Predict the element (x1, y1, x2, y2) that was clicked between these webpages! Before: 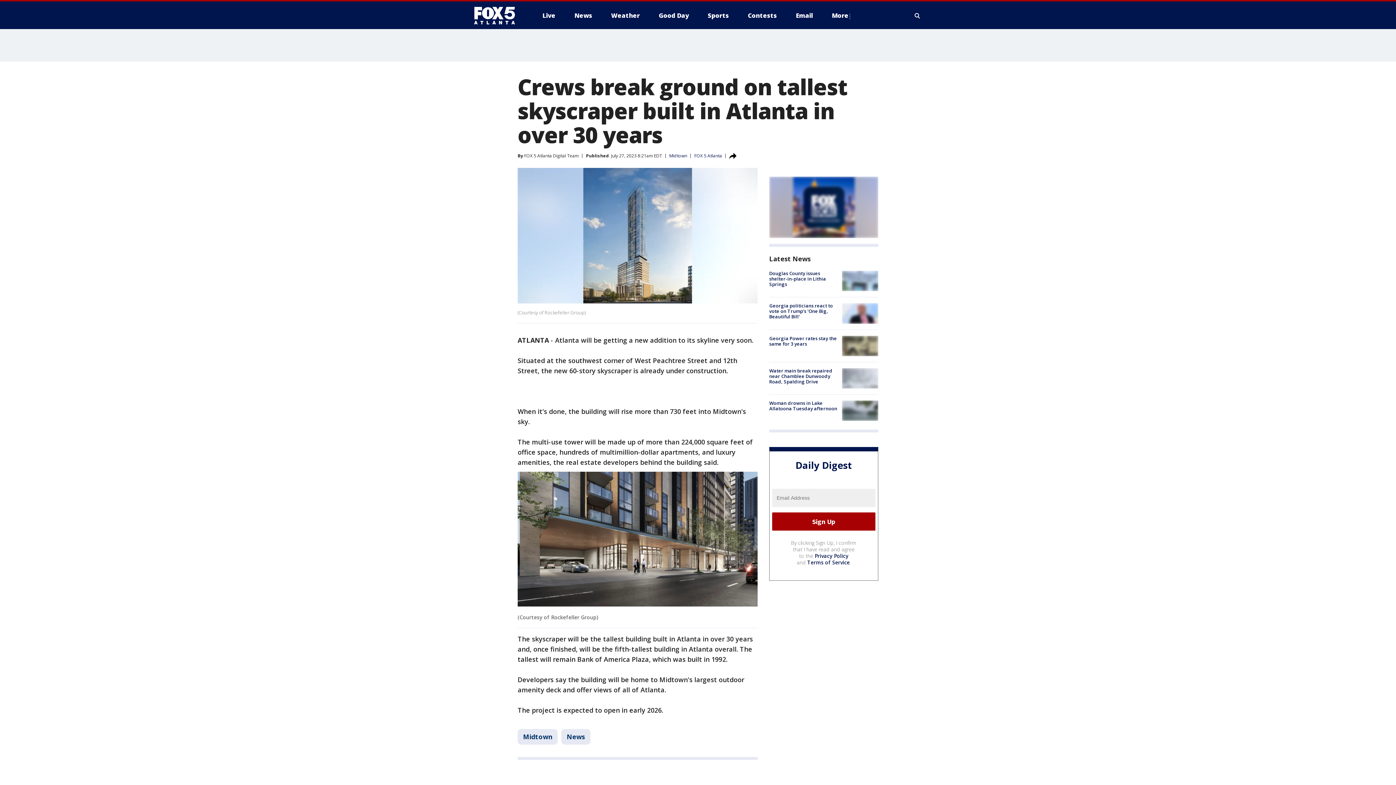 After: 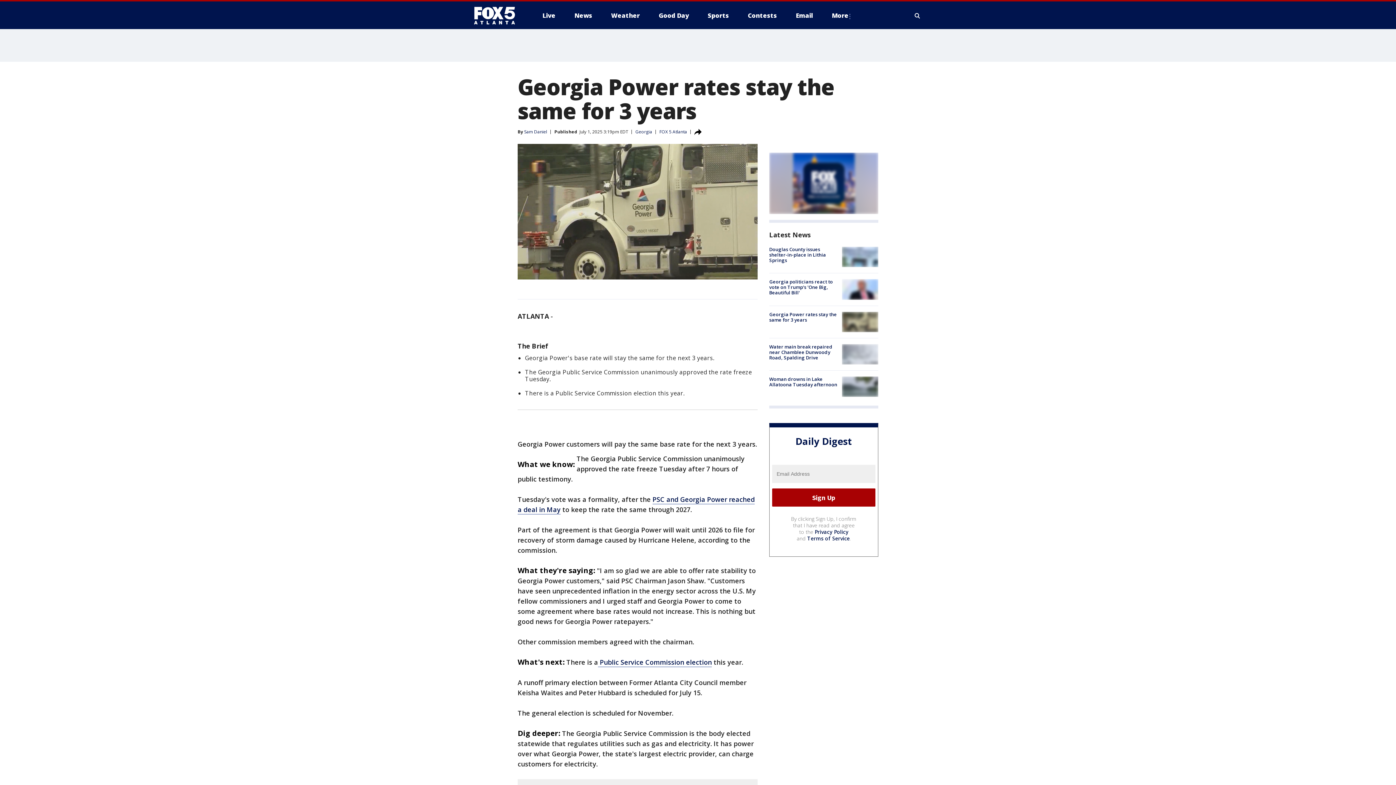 Action: bbox: (842, 335, 878, 356)